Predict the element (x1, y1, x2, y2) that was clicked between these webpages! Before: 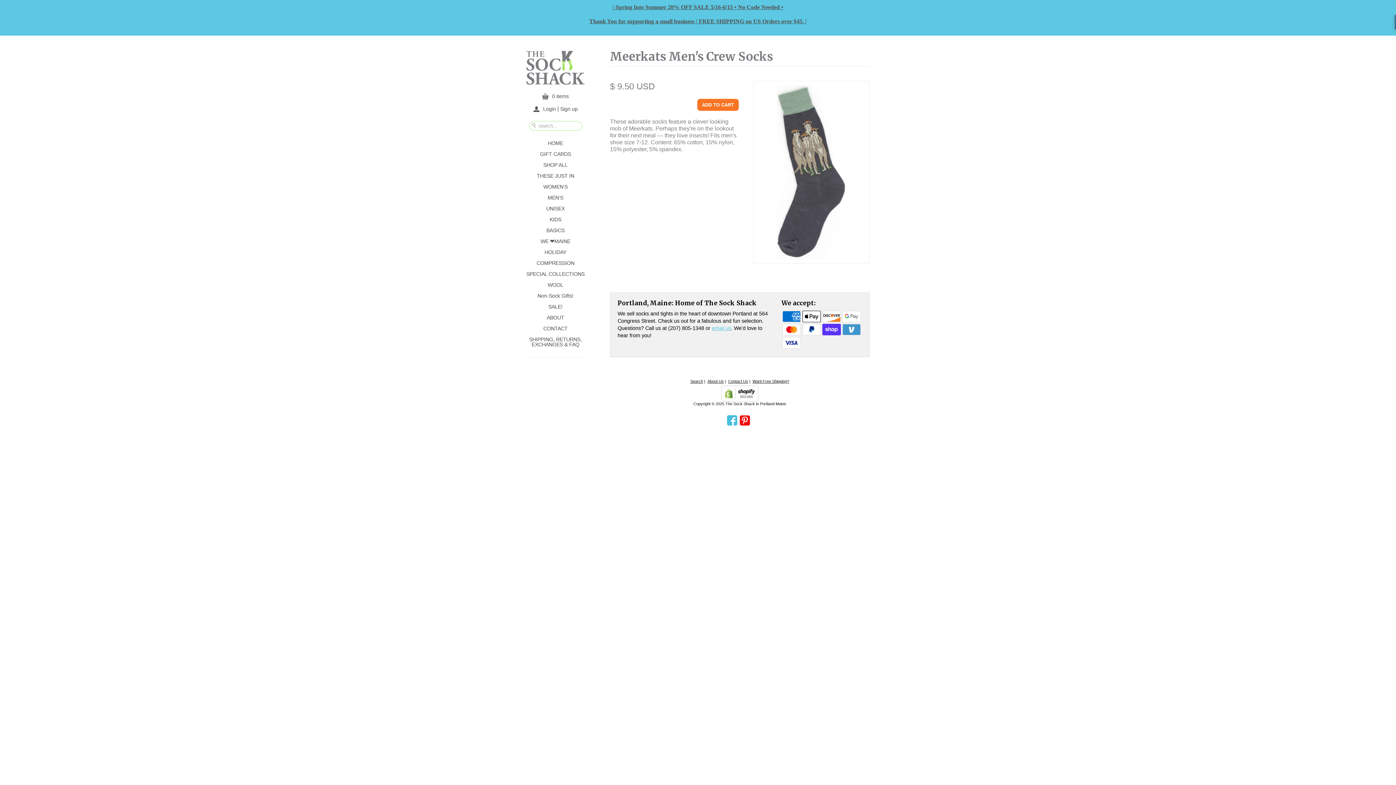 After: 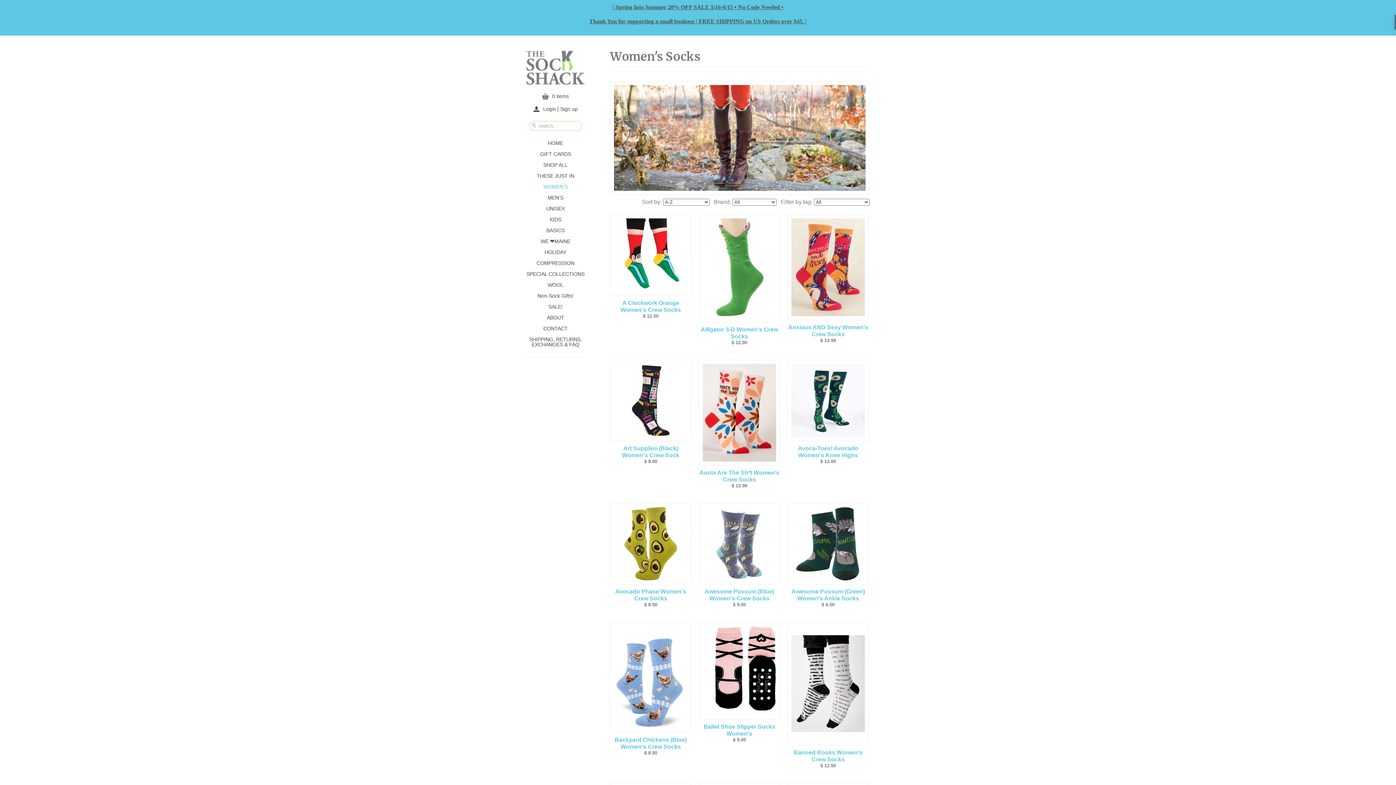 Action: label: WOMEN'S bbox: (526, 181, 584, 192)